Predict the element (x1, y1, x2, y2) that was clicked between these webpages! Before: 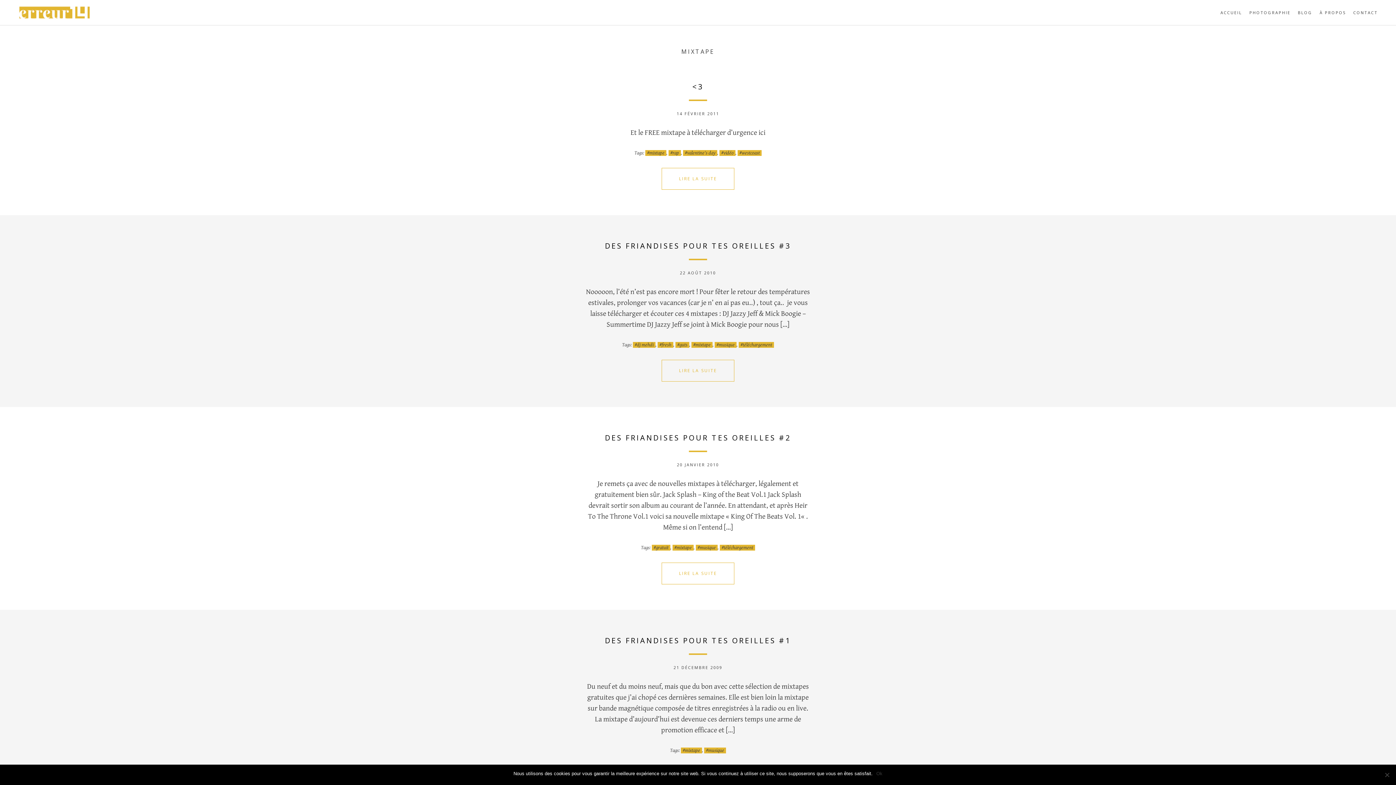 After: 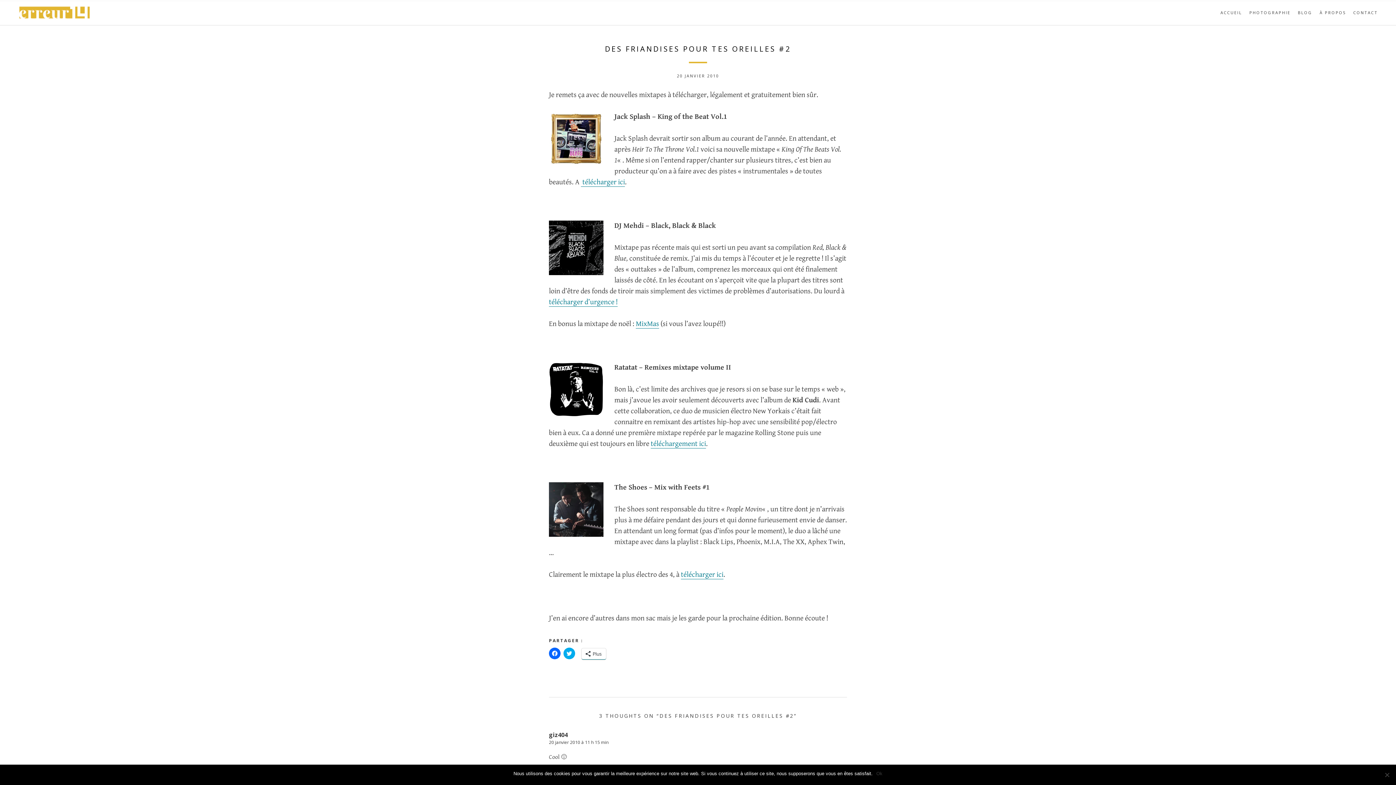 Action: label: LIRE LA SUITE bbox: (661, 562, 734, 584)